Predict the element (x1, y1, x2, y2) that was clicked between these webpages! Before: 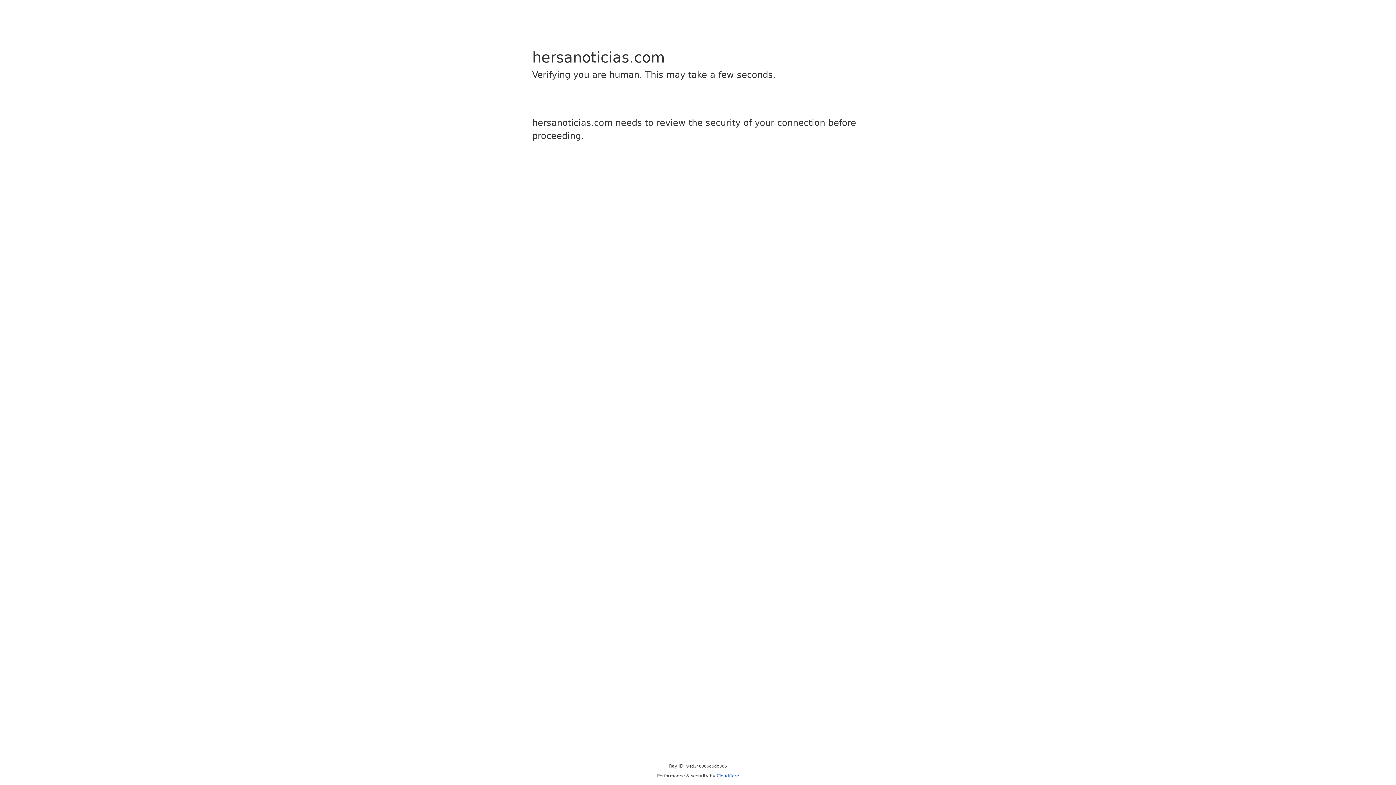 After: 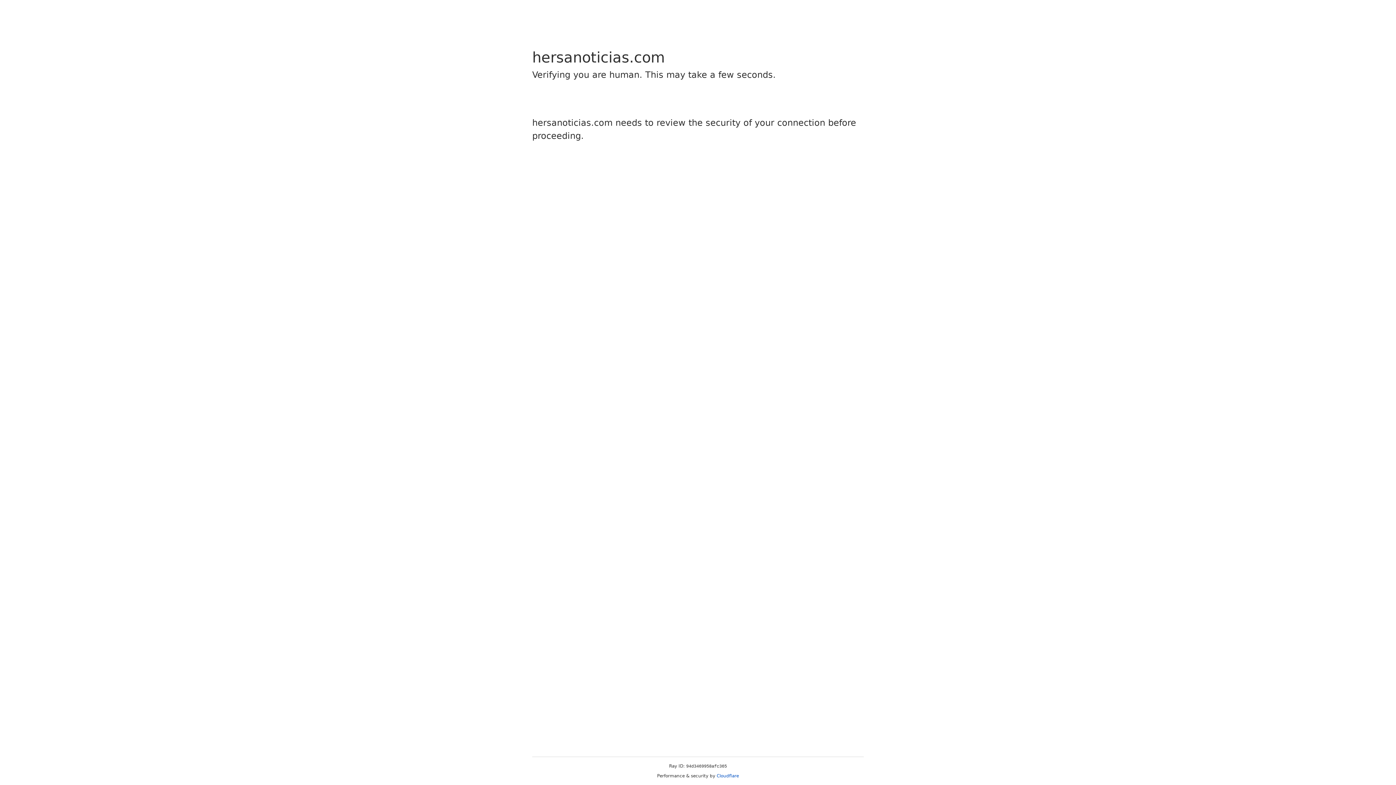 Action: bbox: (716, 773, 739, 778) label: Cloudflare